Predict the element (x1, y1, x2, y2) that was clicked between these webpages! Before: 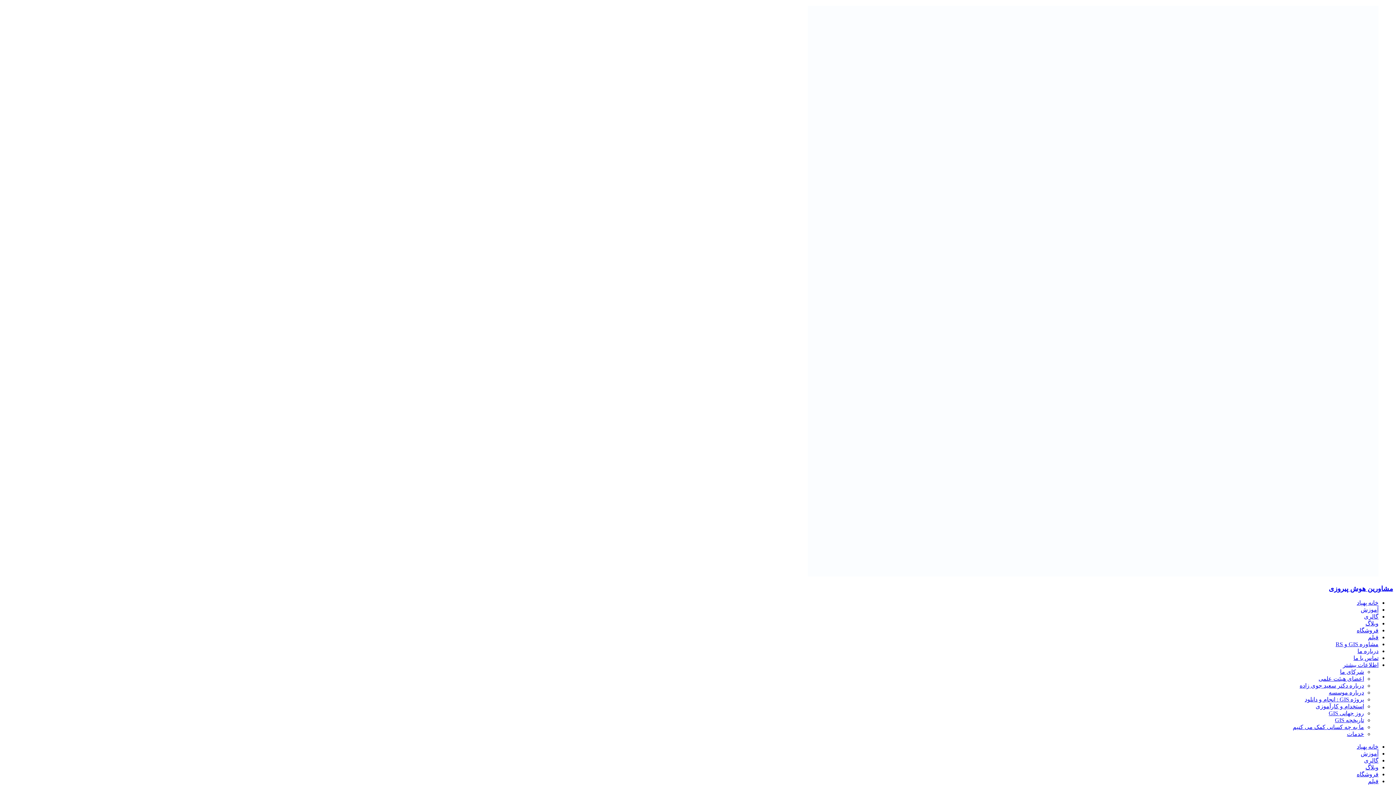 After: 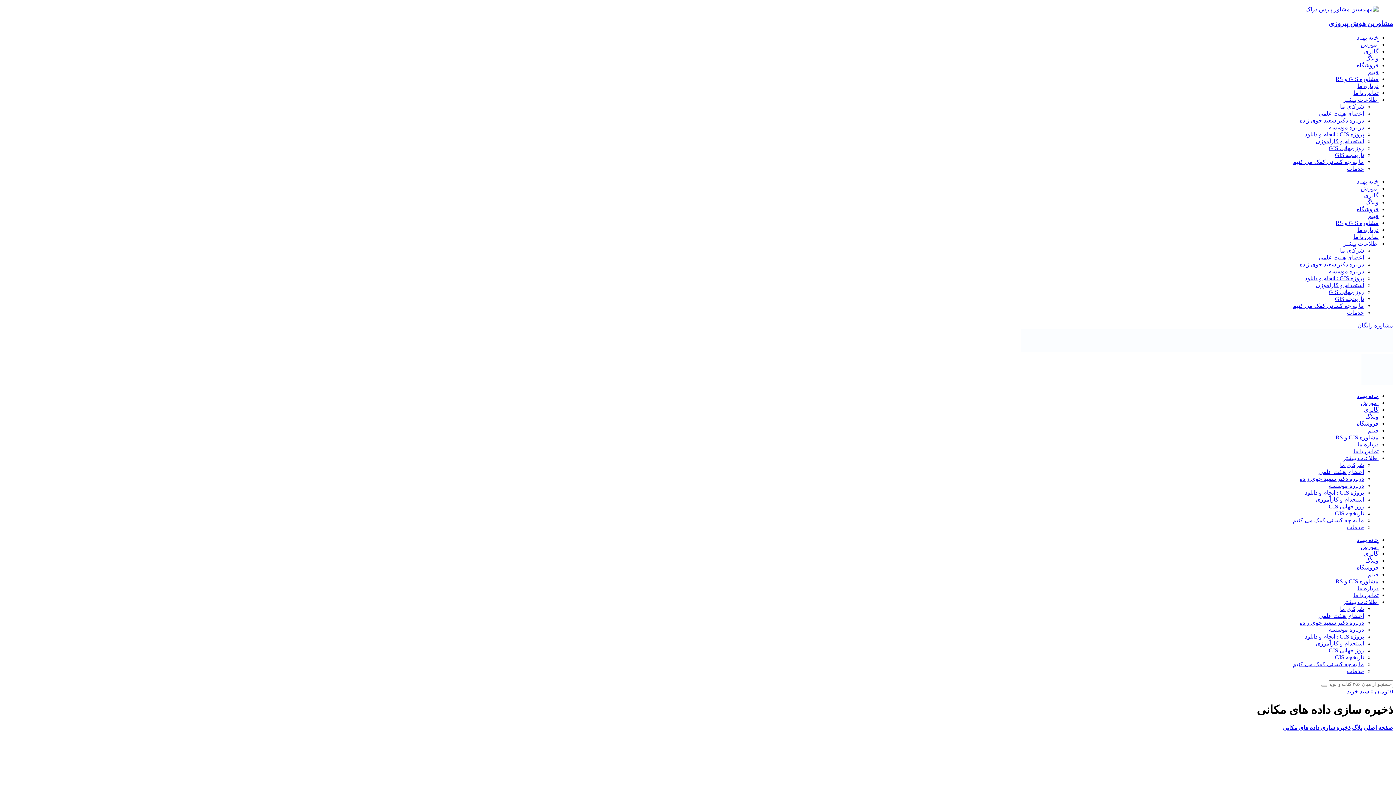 Action: label: اطلاعات بیشتر bbox: (1343, 662, 1378, 668)